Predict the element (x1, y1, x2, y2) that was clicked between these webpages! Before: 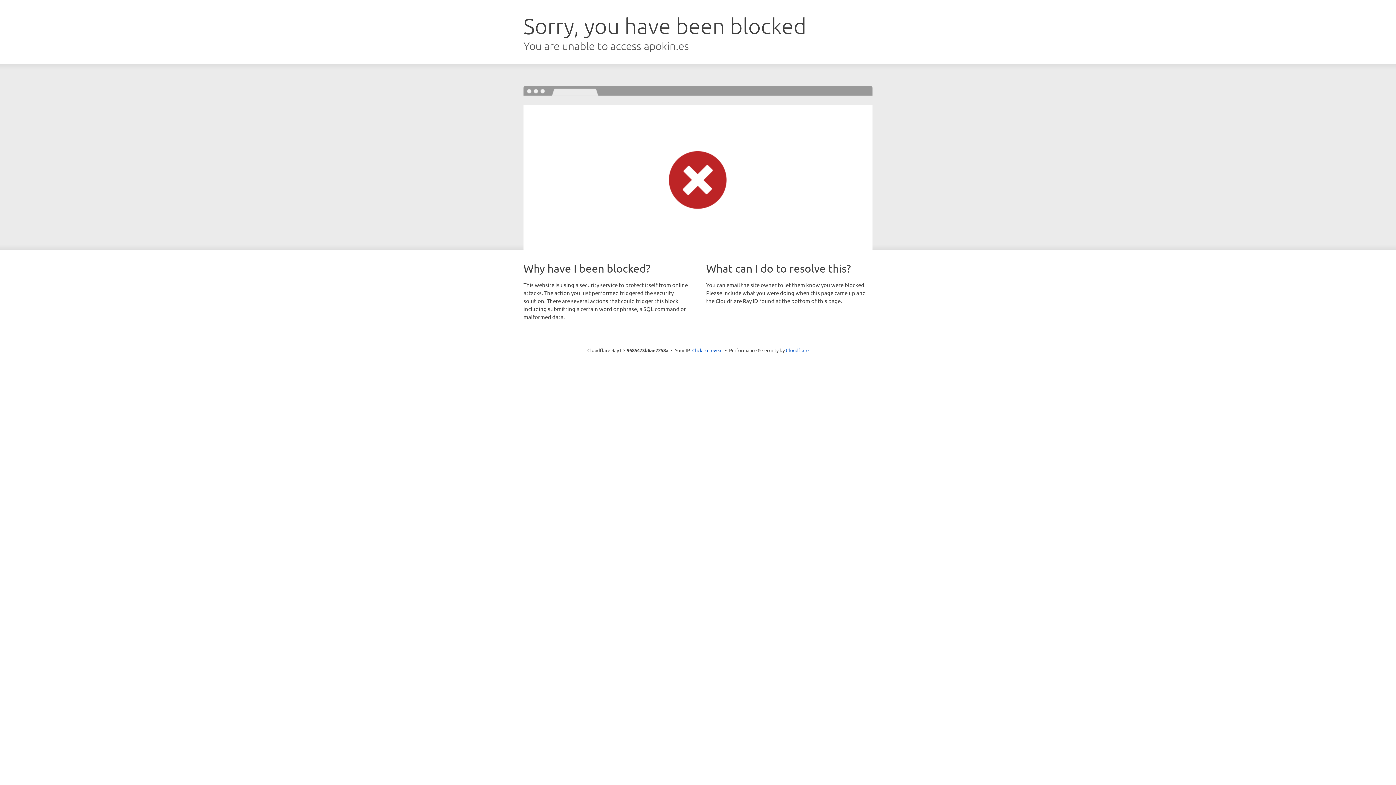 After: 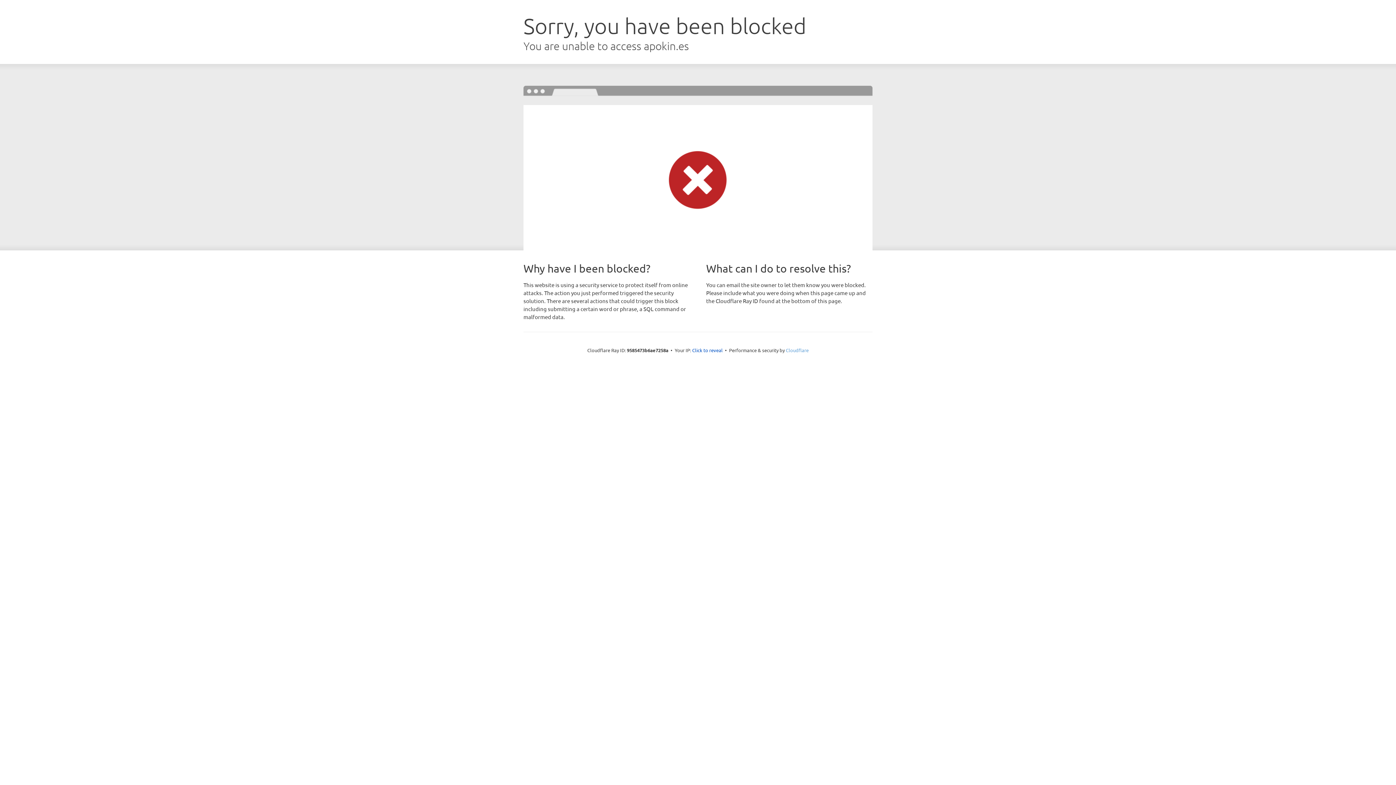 Action: label: Cloudflare bbox: (786, 347, 808, 353)